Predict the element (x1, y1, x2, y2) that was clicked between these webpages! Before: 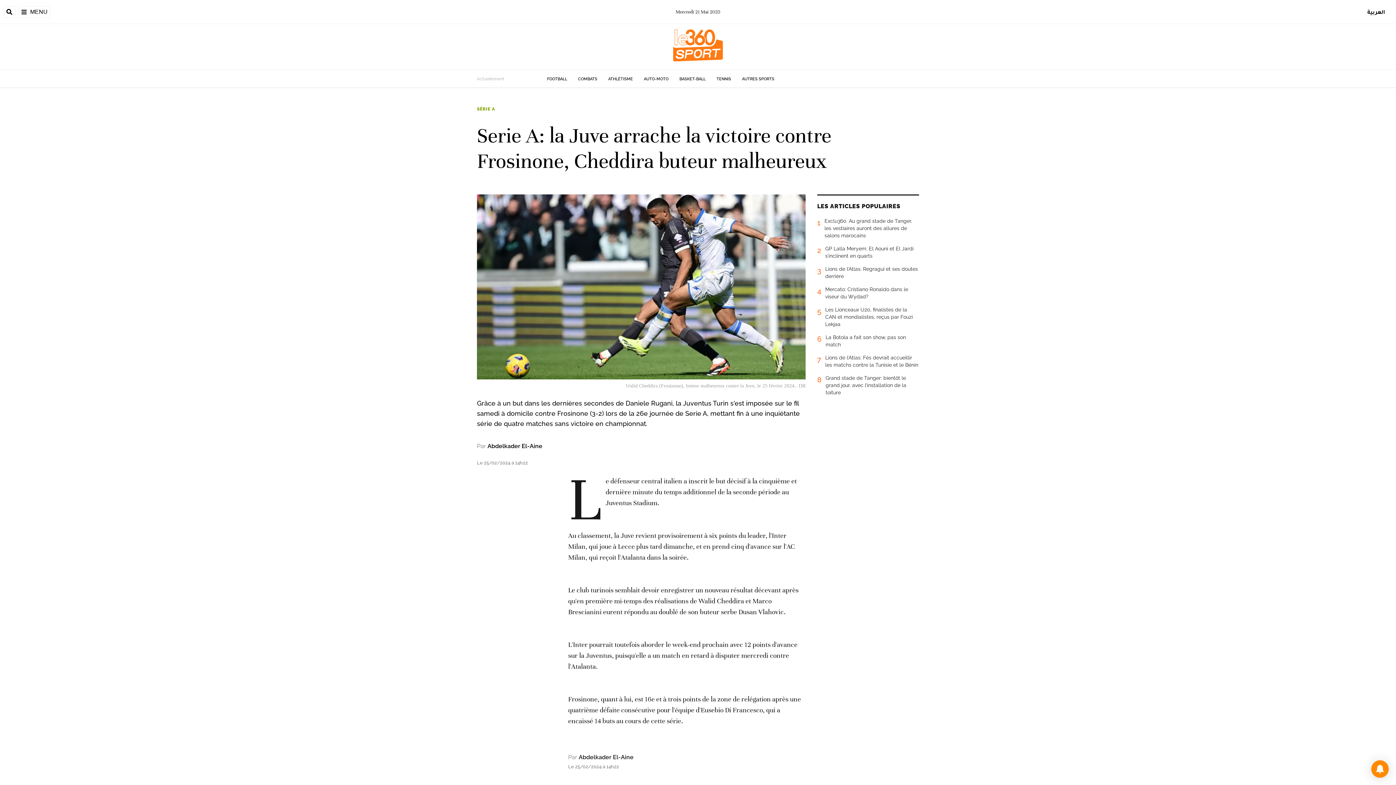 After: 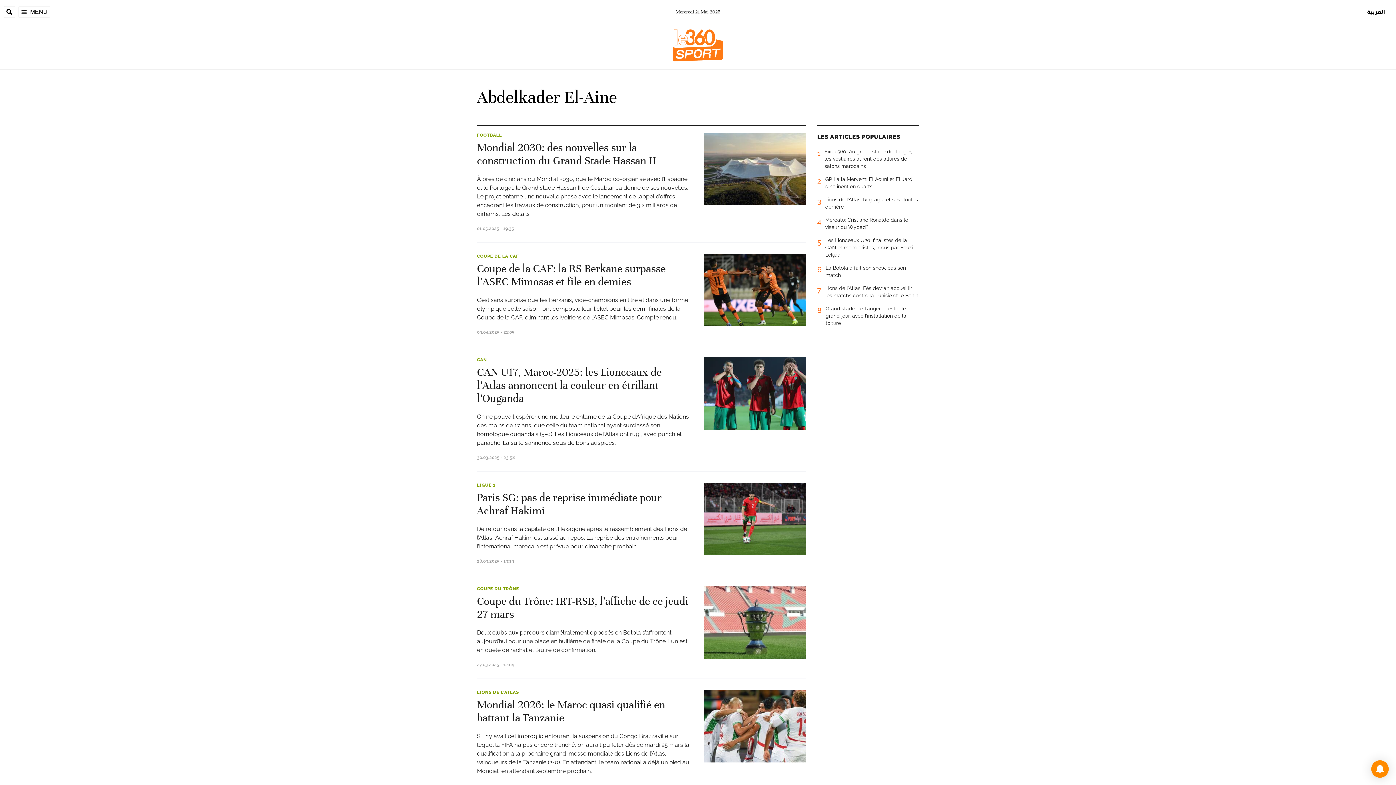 Action: bbox: (487, 442, 542, 449) label: Abdelkader El-Aine